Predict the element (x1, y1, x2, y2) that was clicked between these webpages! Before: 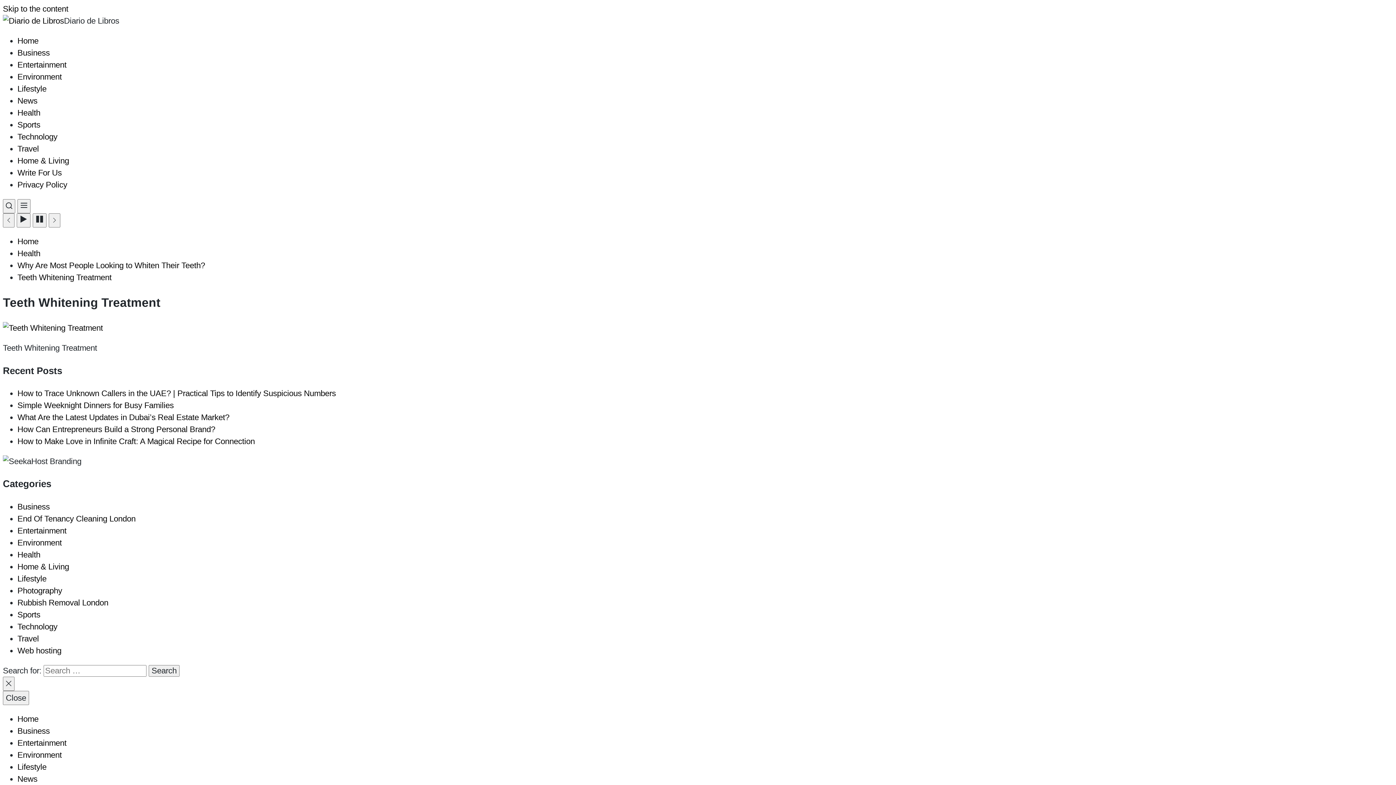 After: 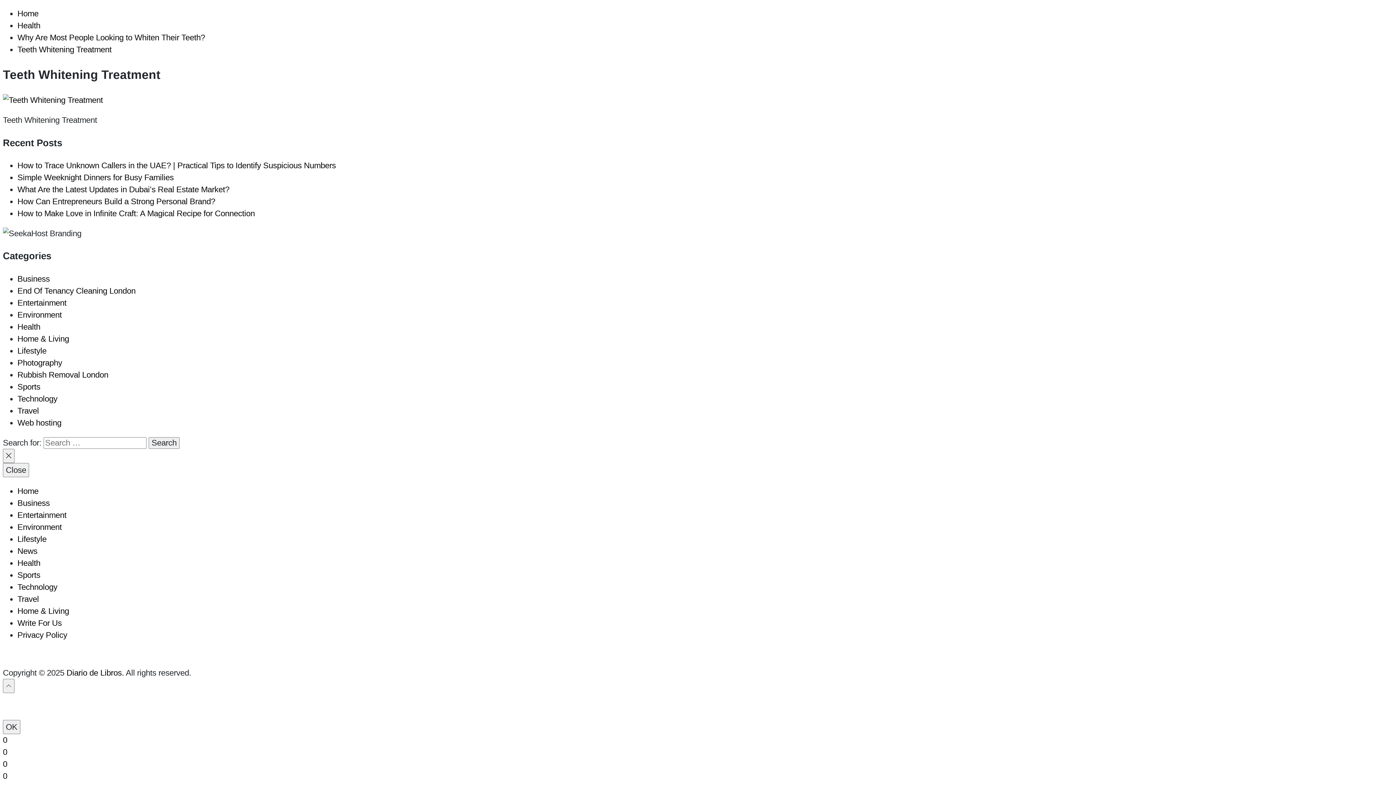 Action: label: Skip to the content bbox: (2, 4, 68, 13)